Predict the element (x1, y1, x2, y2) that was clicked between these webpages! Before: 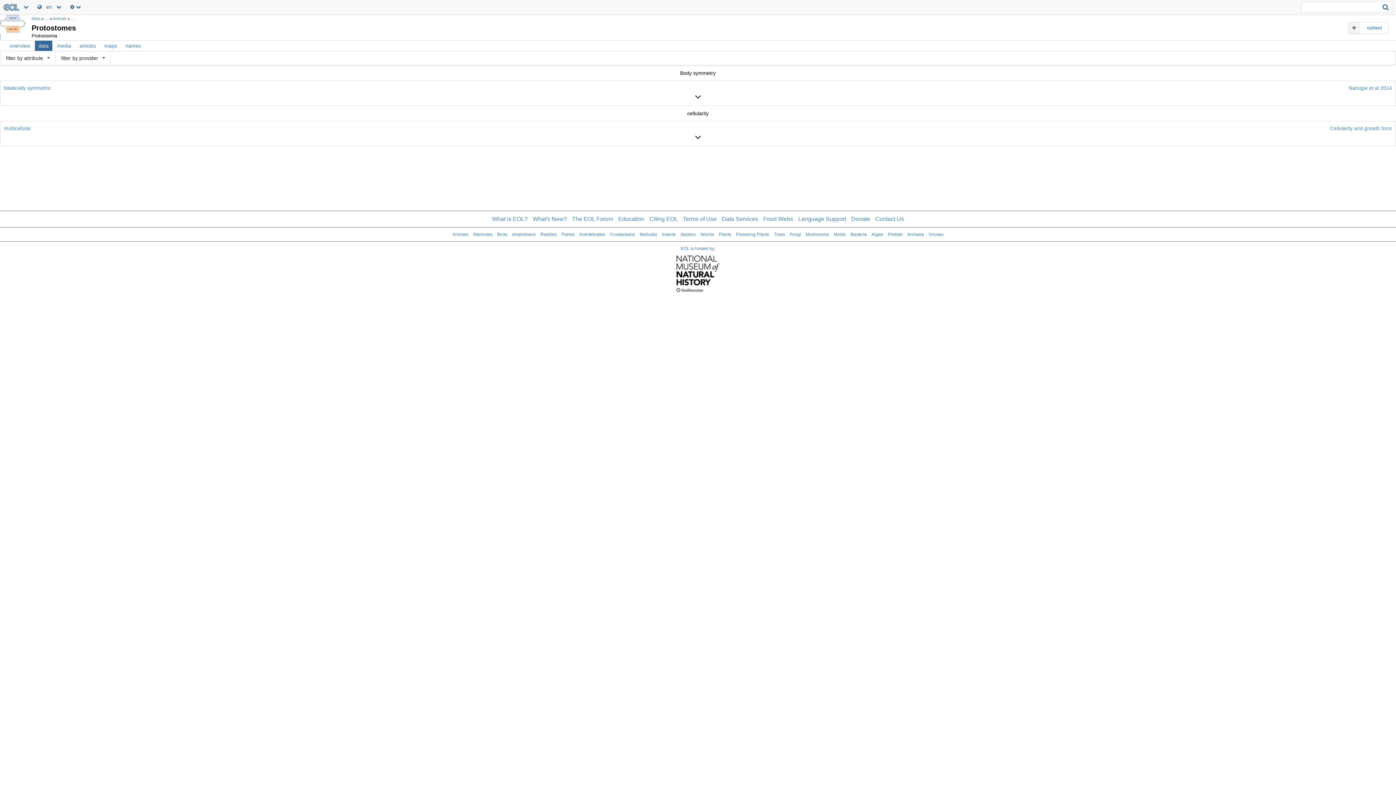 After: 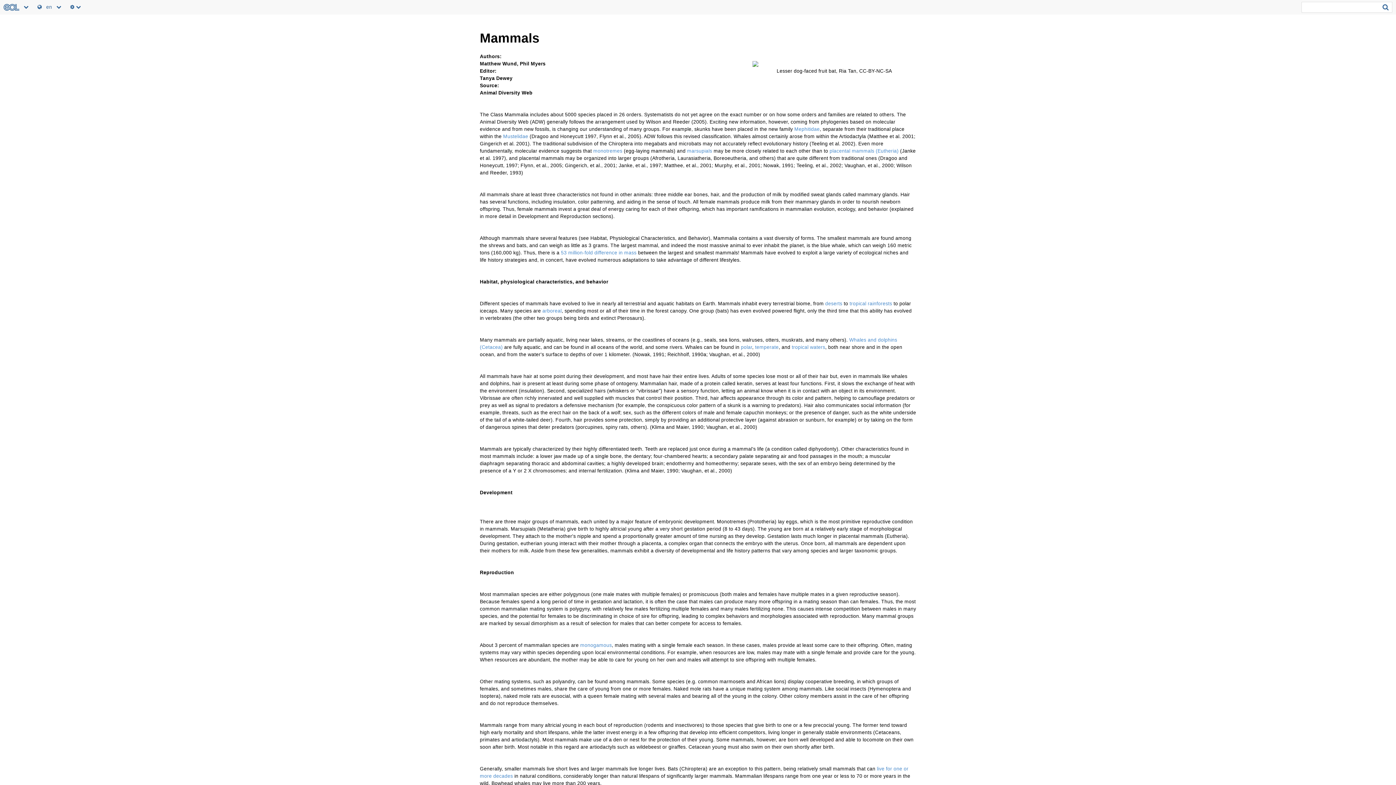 Action: bbox: (473, 232, 492, 237) label: Mammals